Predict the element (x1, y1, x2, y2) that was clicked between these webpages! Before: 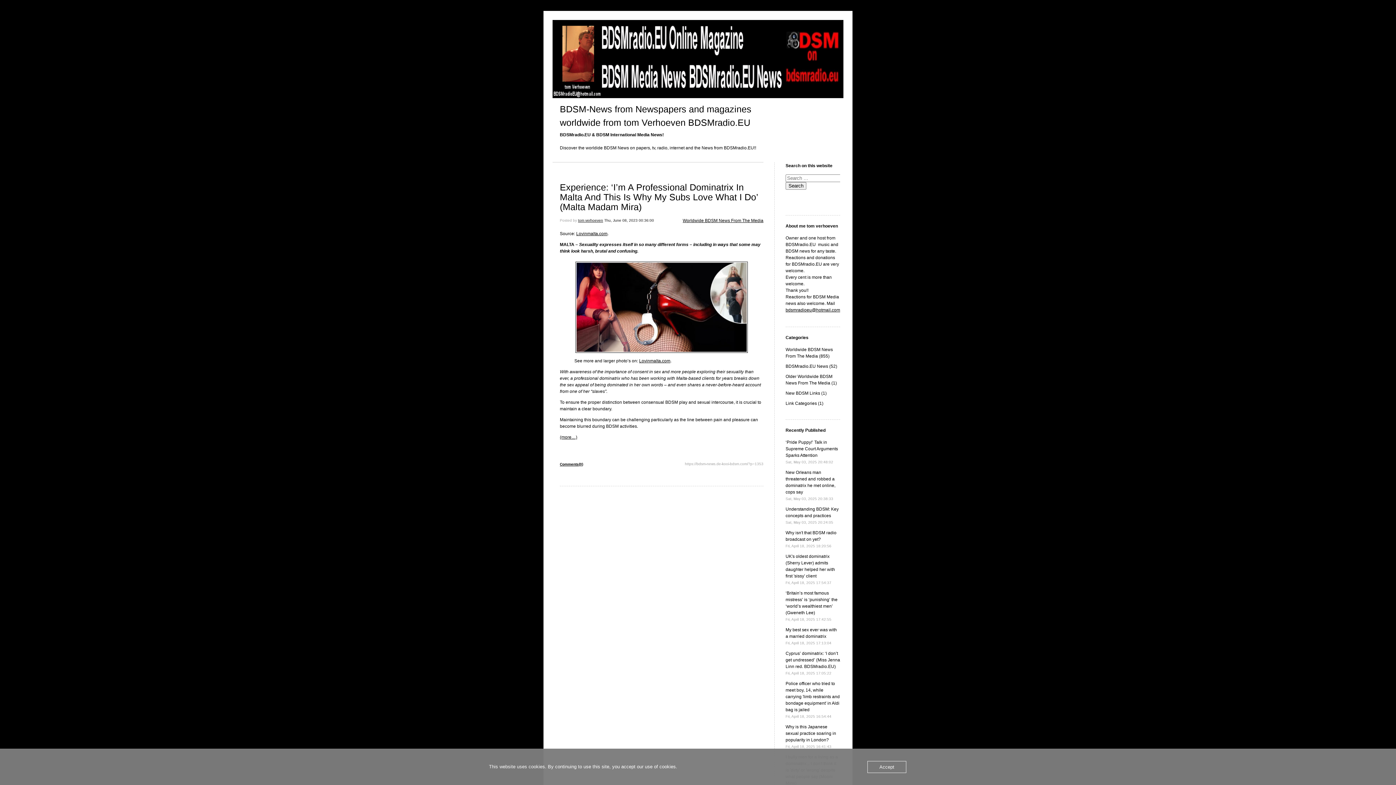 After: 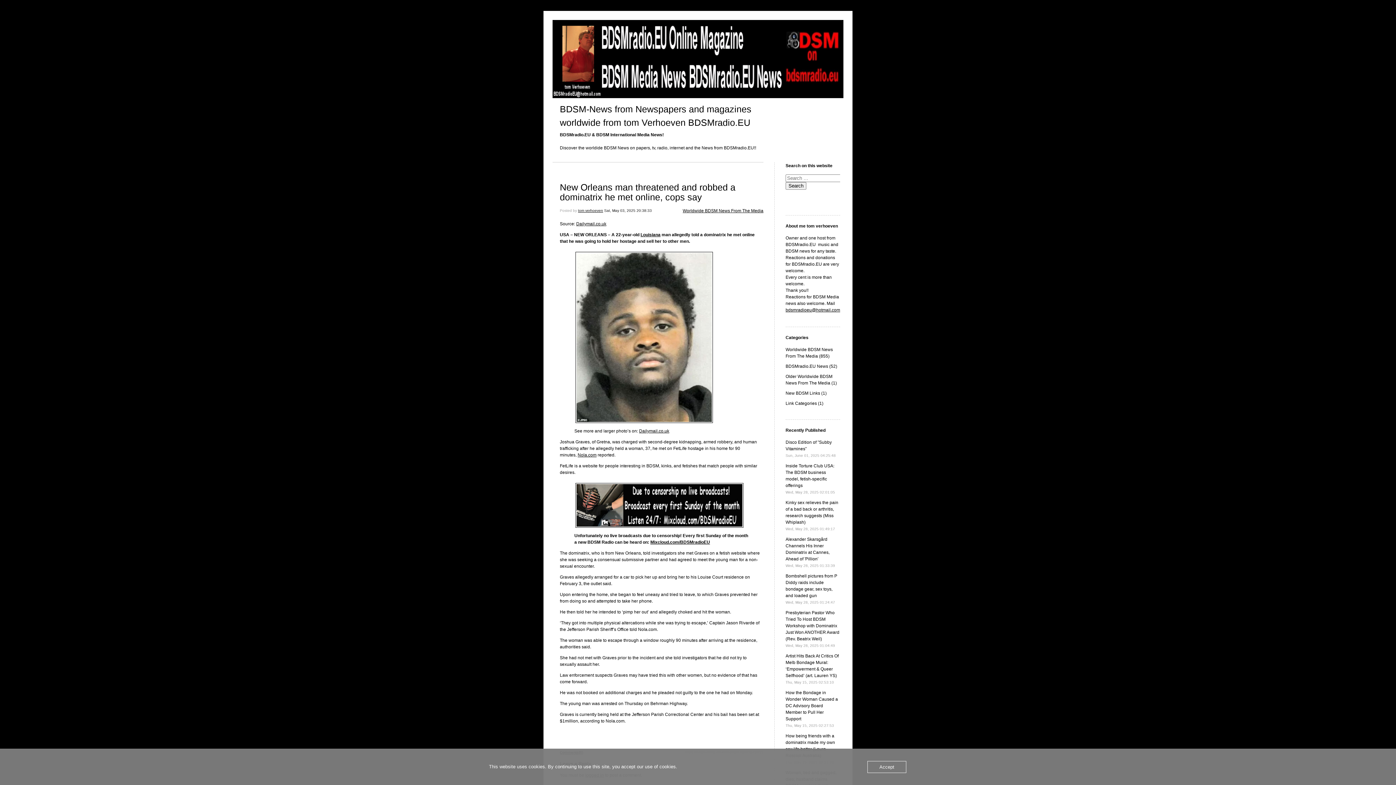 Action: bbox: (785, 470, 835, 501) label: New Orleans man threatened and robbed a dominatrix he met online, cops say
Sat, May 03, 2025 20:38:33